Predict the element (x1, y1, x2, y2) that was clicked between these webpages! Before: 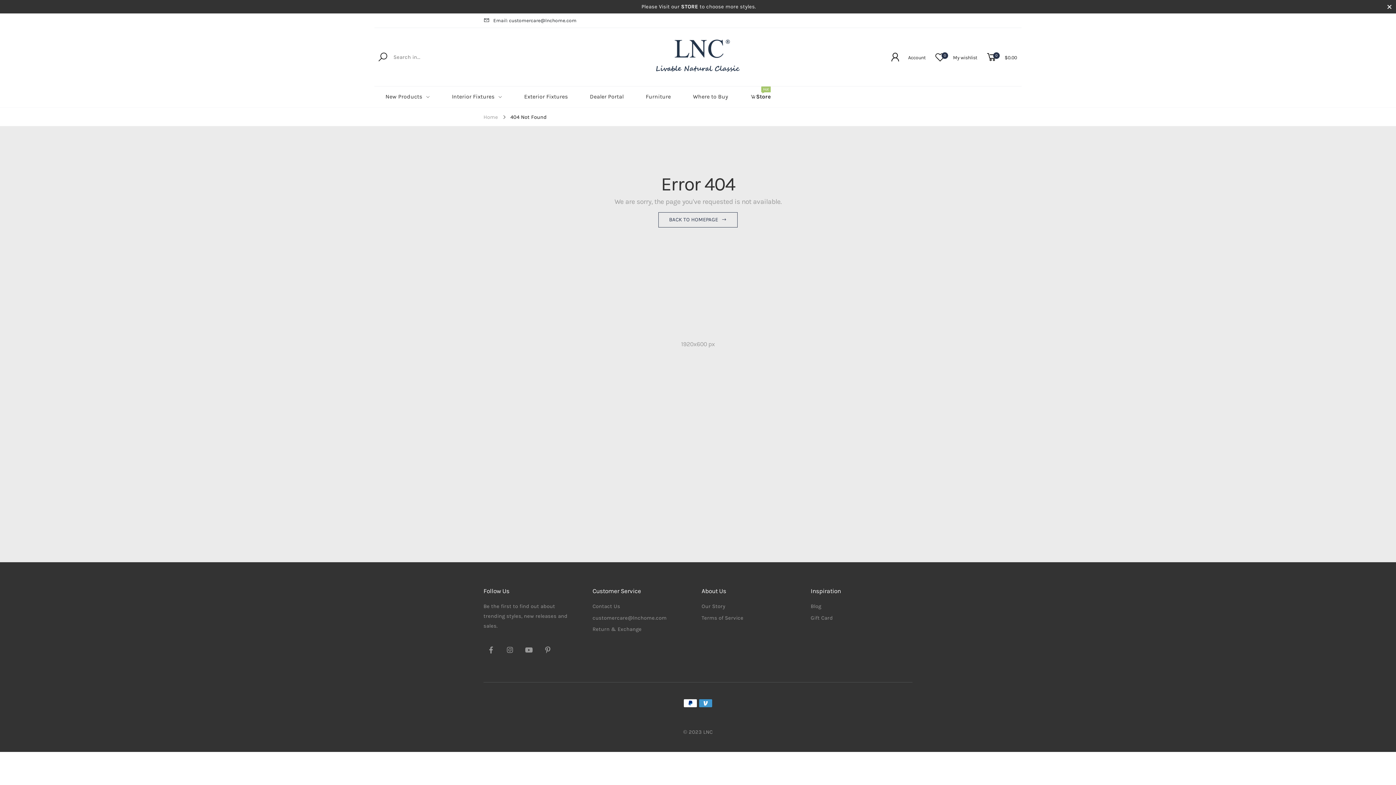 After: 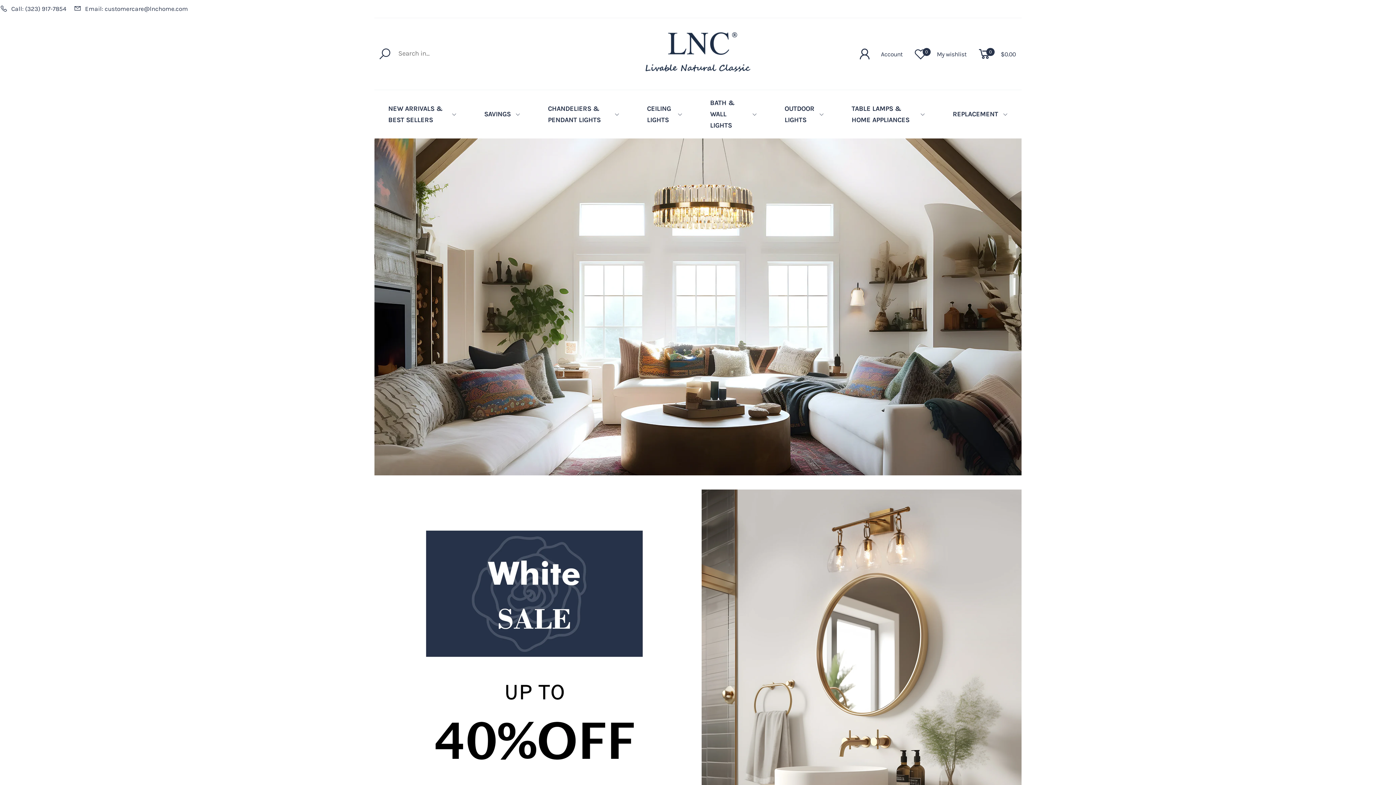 Action: bbox: (750, 86, 770, 107) label: Store
Hot